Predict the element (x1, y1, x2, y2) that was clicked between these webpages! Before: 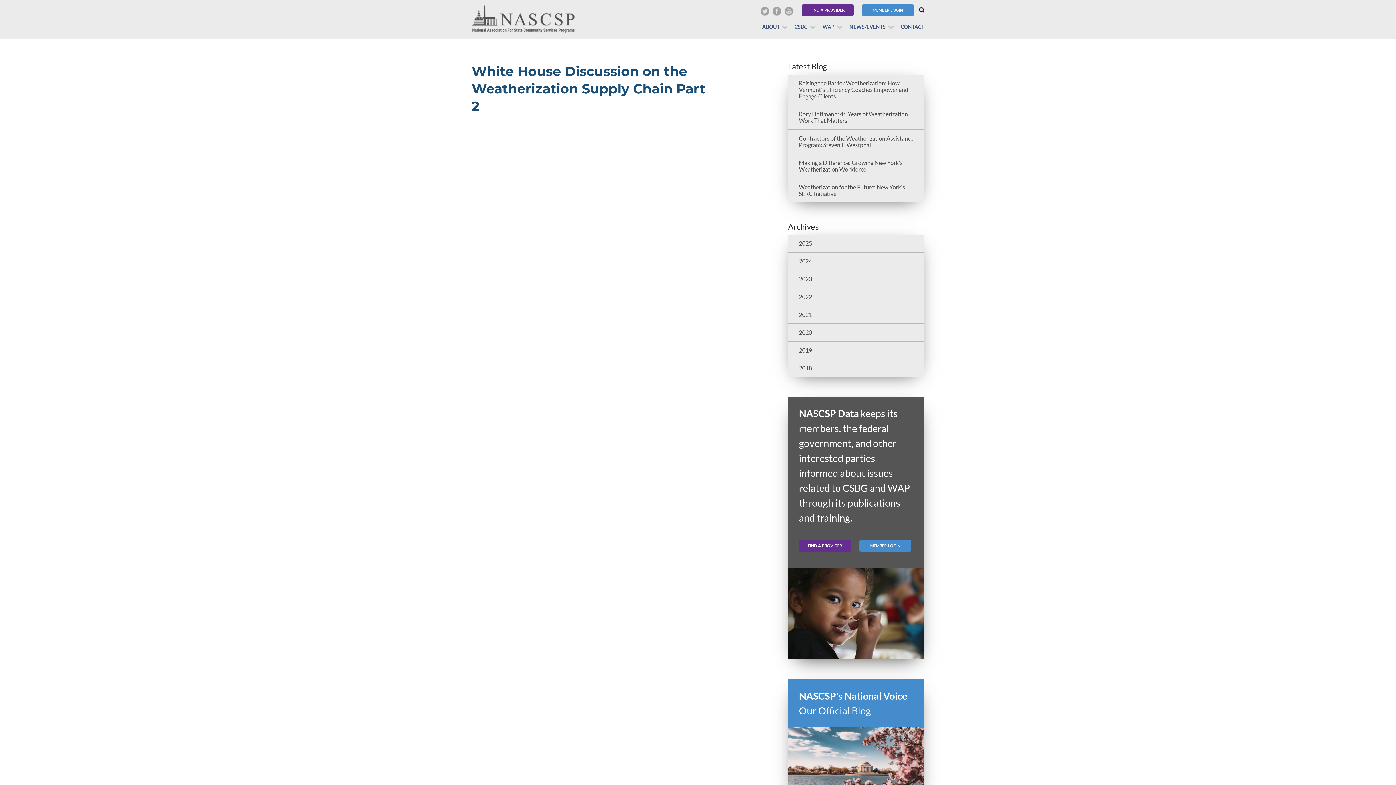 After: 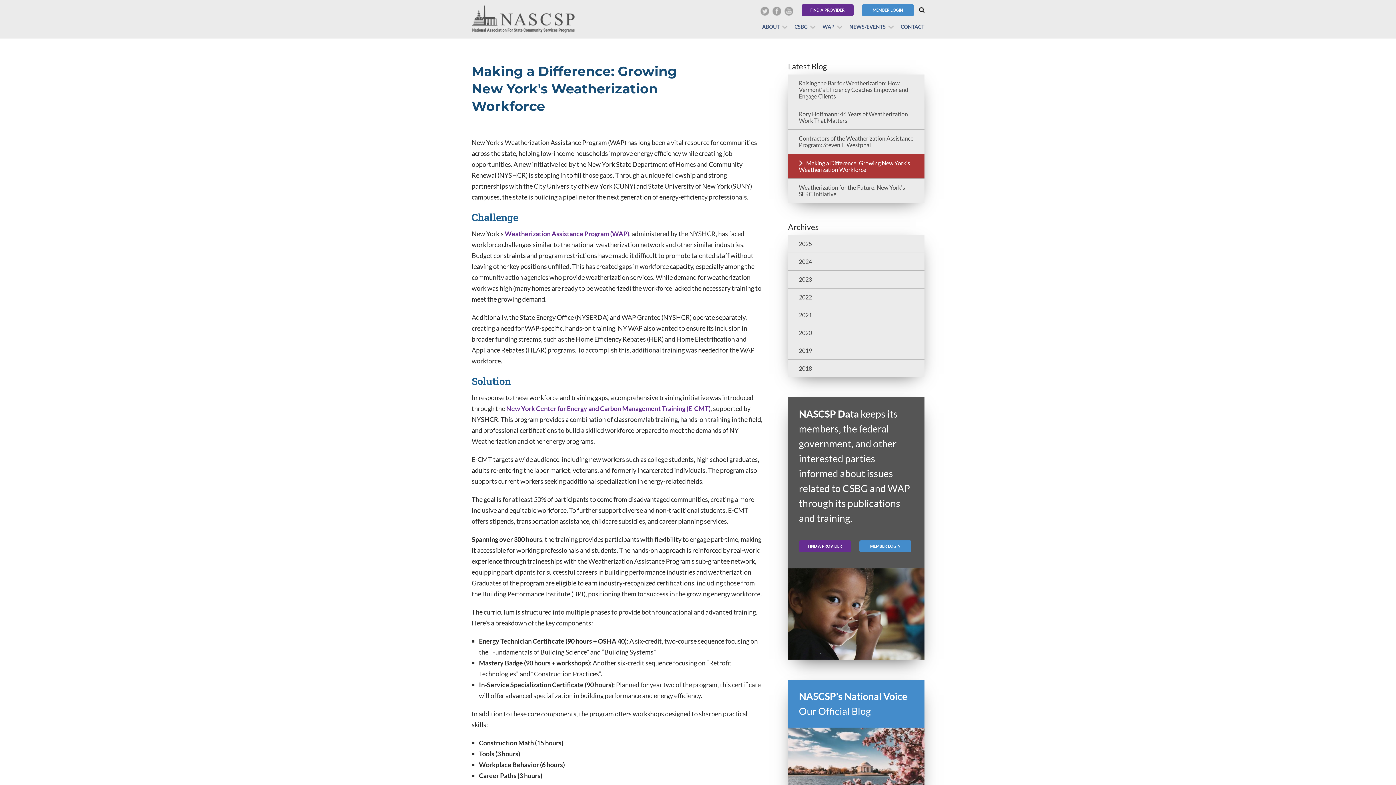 Action: label: Making a Difference: Growing New York's Weatherization Workforce bbox: (788, 154, 924, 178)